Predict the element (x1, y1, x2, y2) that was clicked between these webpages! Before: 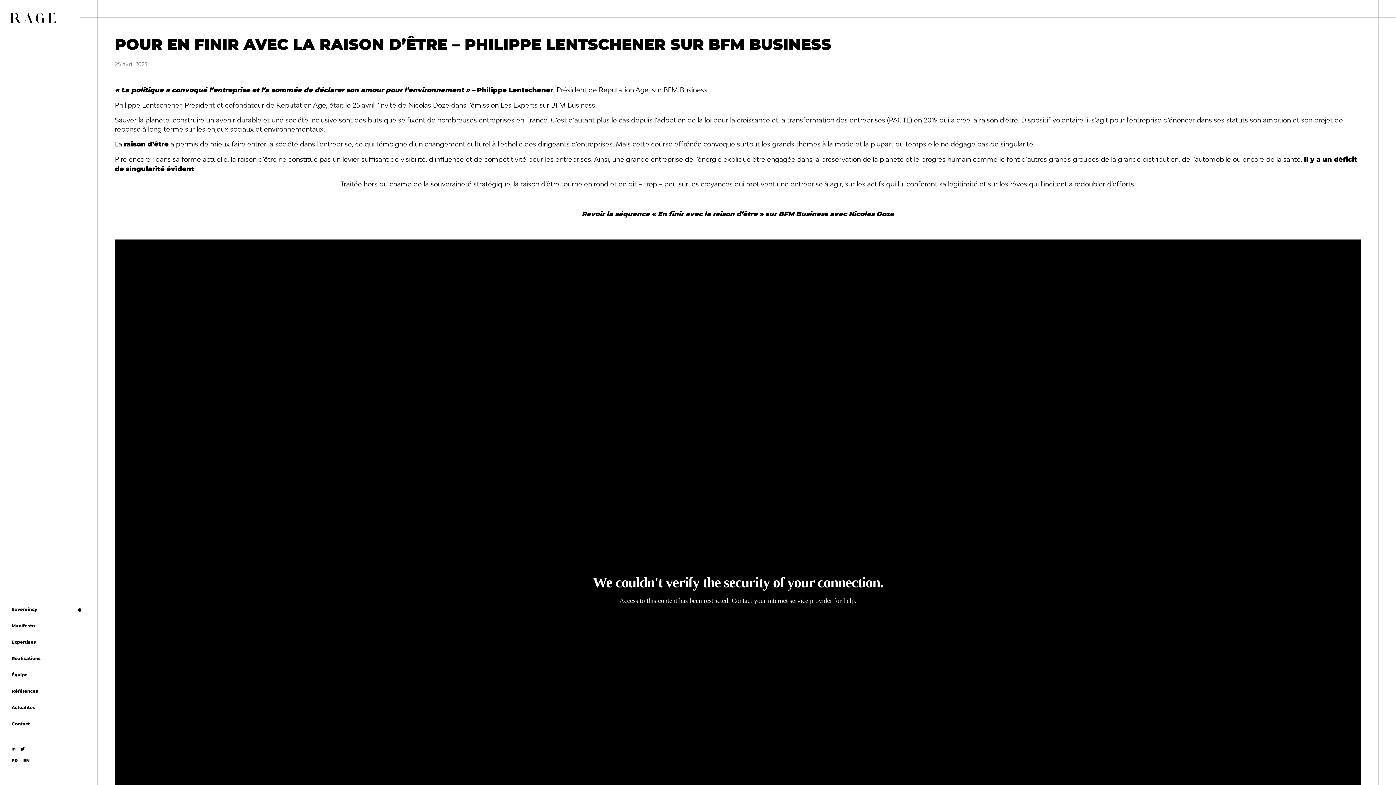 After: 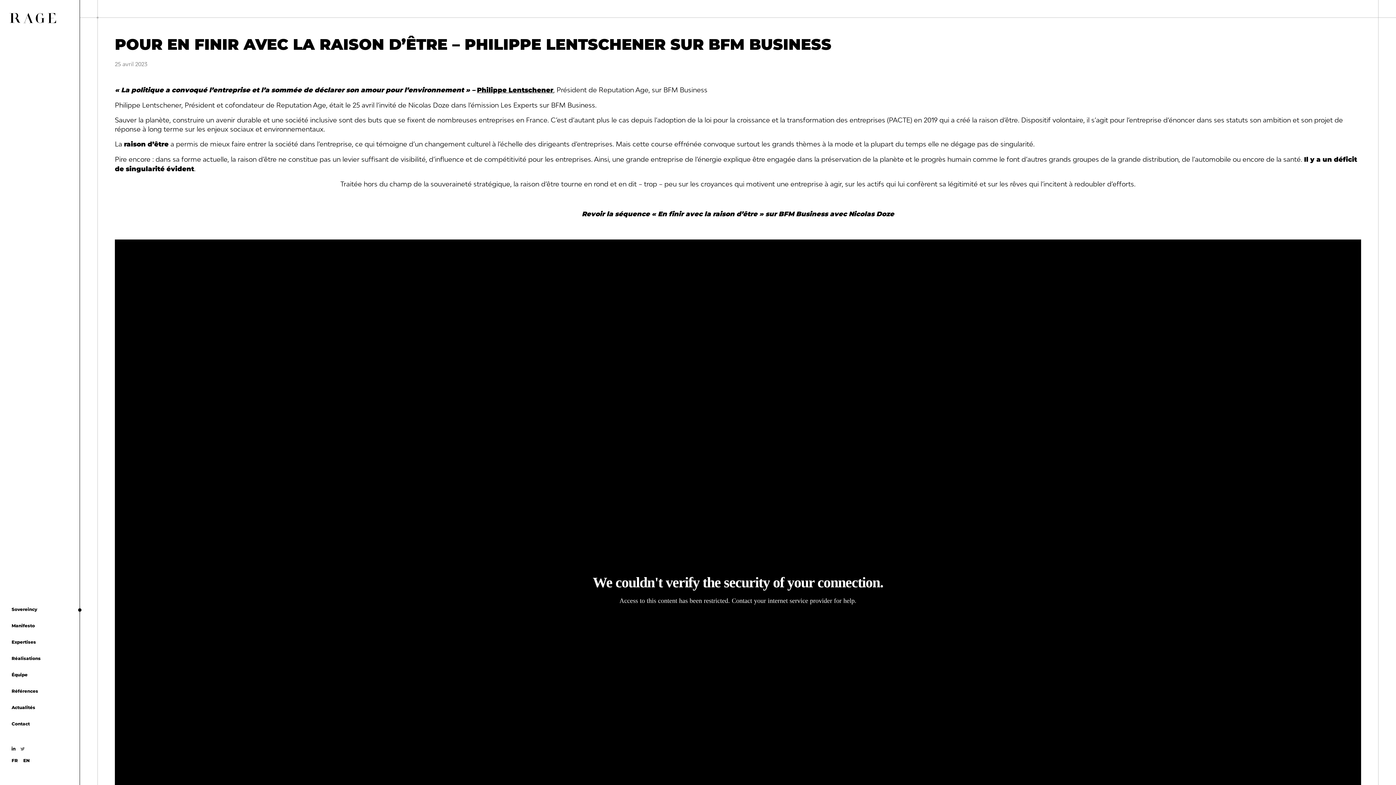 Action: bbox: (20, 746, 24, 754)